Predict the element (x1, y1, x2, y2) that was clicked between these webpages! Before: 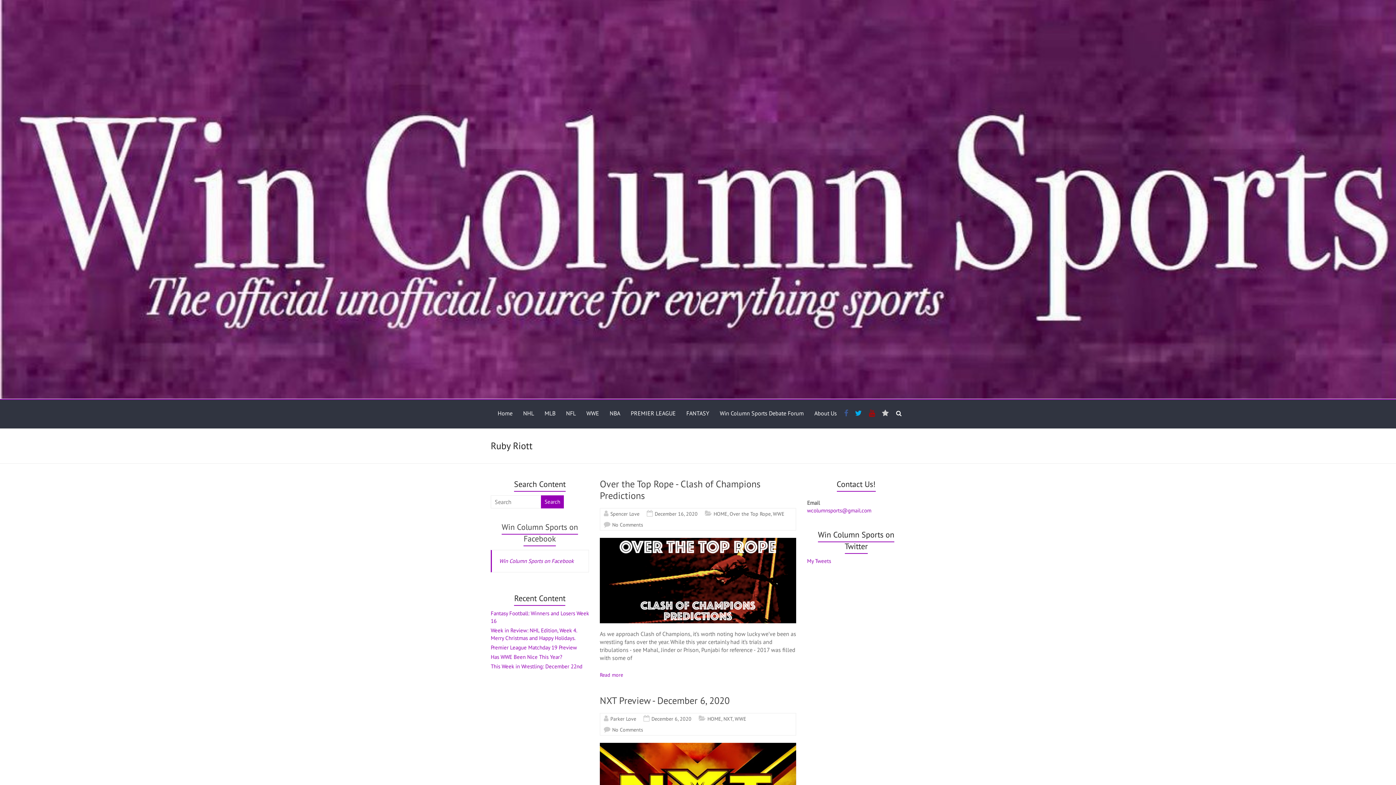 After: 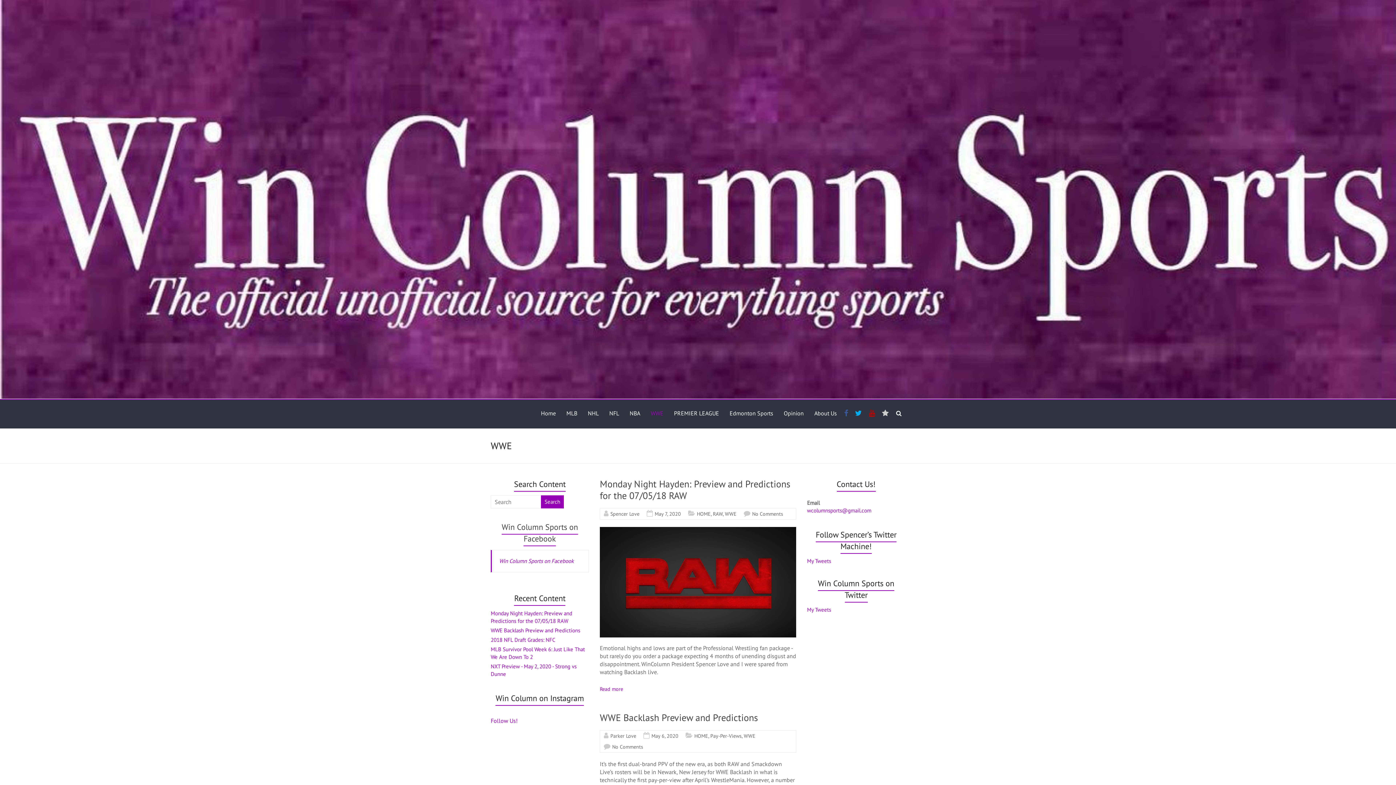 Action: bbox: (773, 510, 784, 517) label: WWE